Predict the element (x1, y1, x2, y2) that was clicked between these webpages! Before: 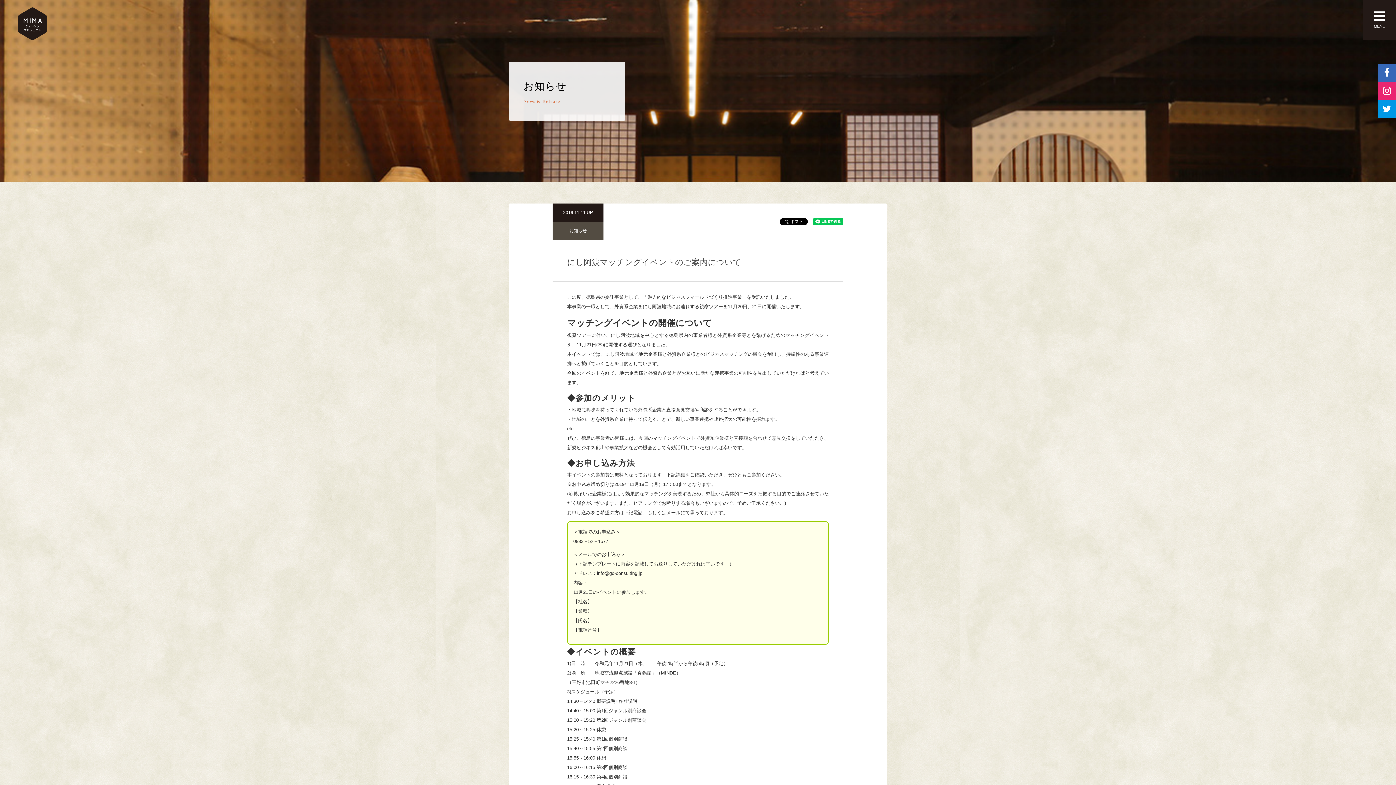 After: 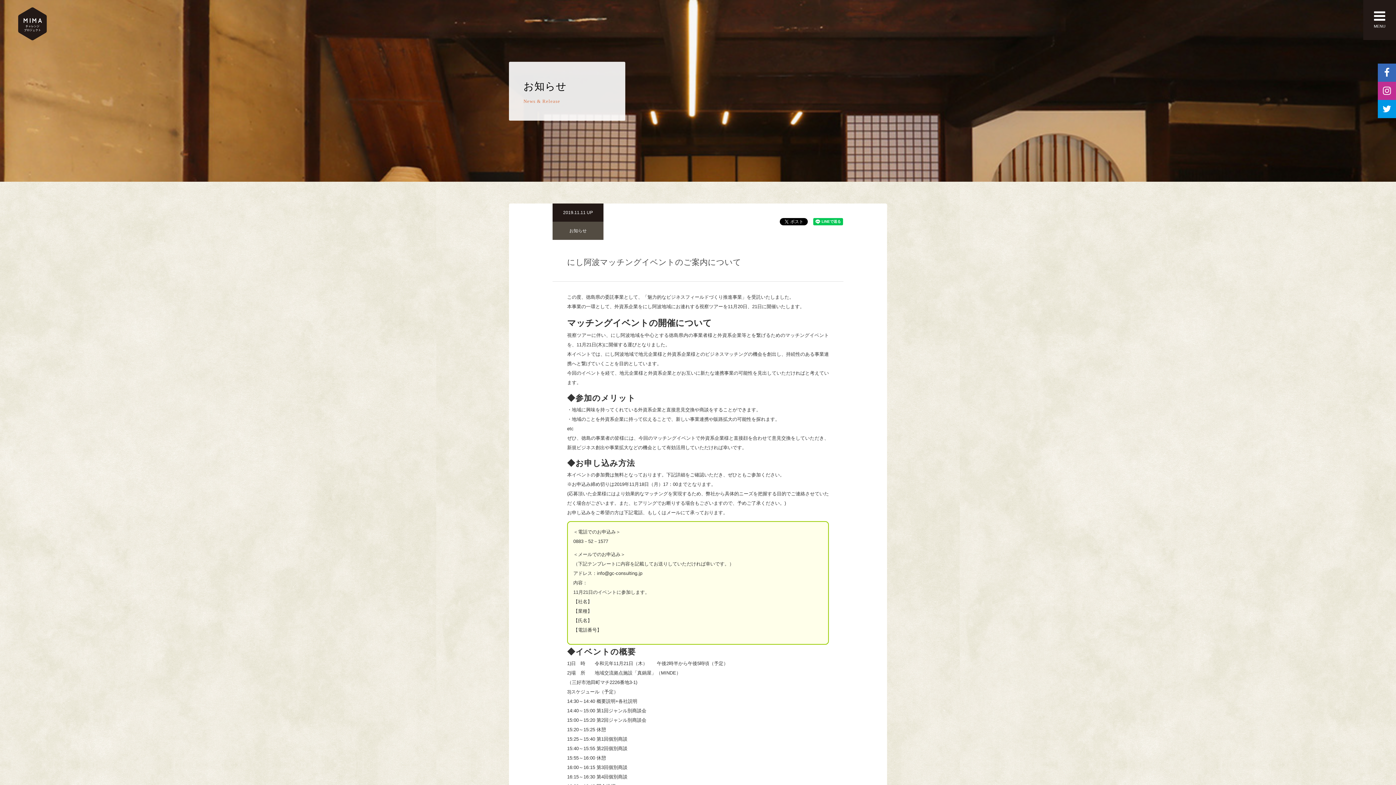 Action: bbox: (1378, 81, 1396, 100)